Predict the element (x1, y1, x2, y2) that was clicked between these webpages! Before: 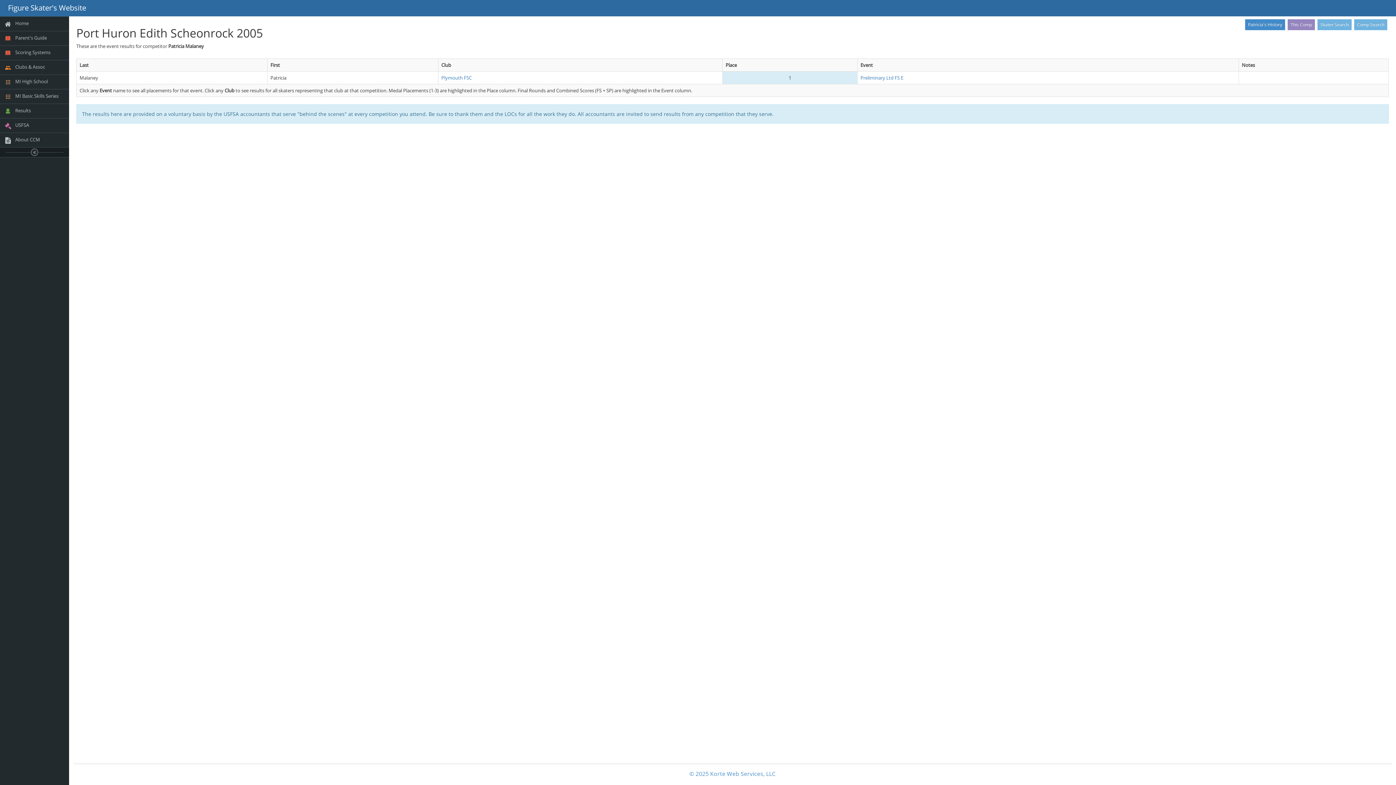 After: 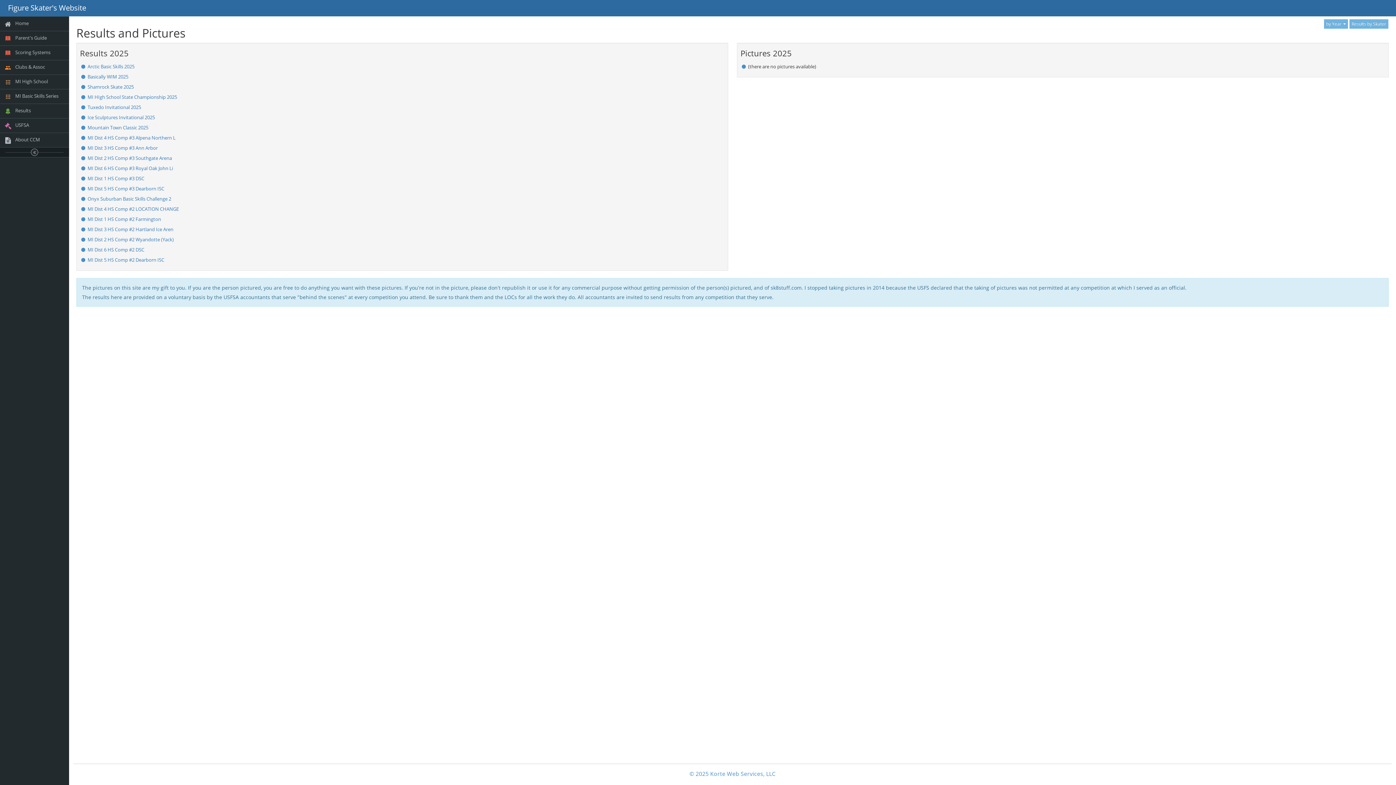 Action: label:  Results bbox: (0, 104, 69, 118)